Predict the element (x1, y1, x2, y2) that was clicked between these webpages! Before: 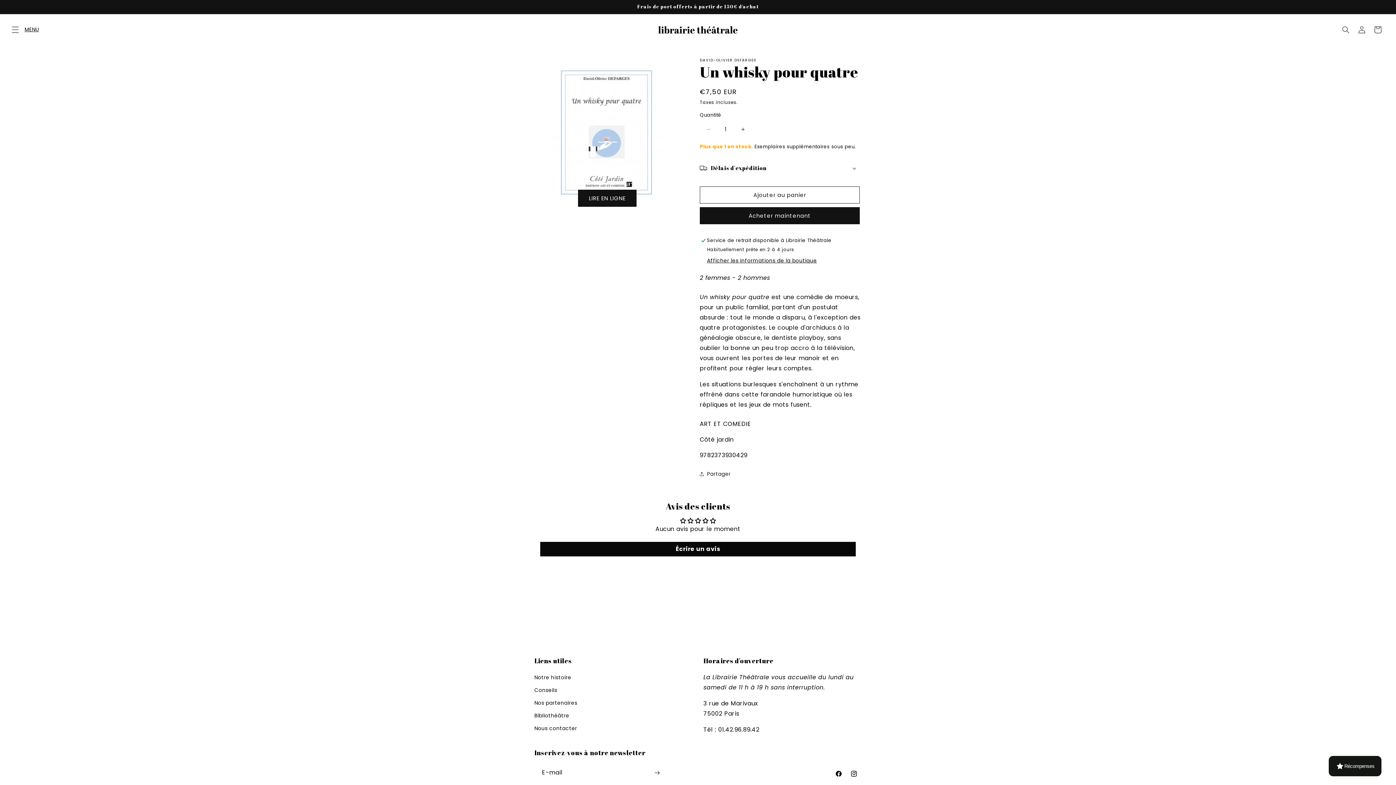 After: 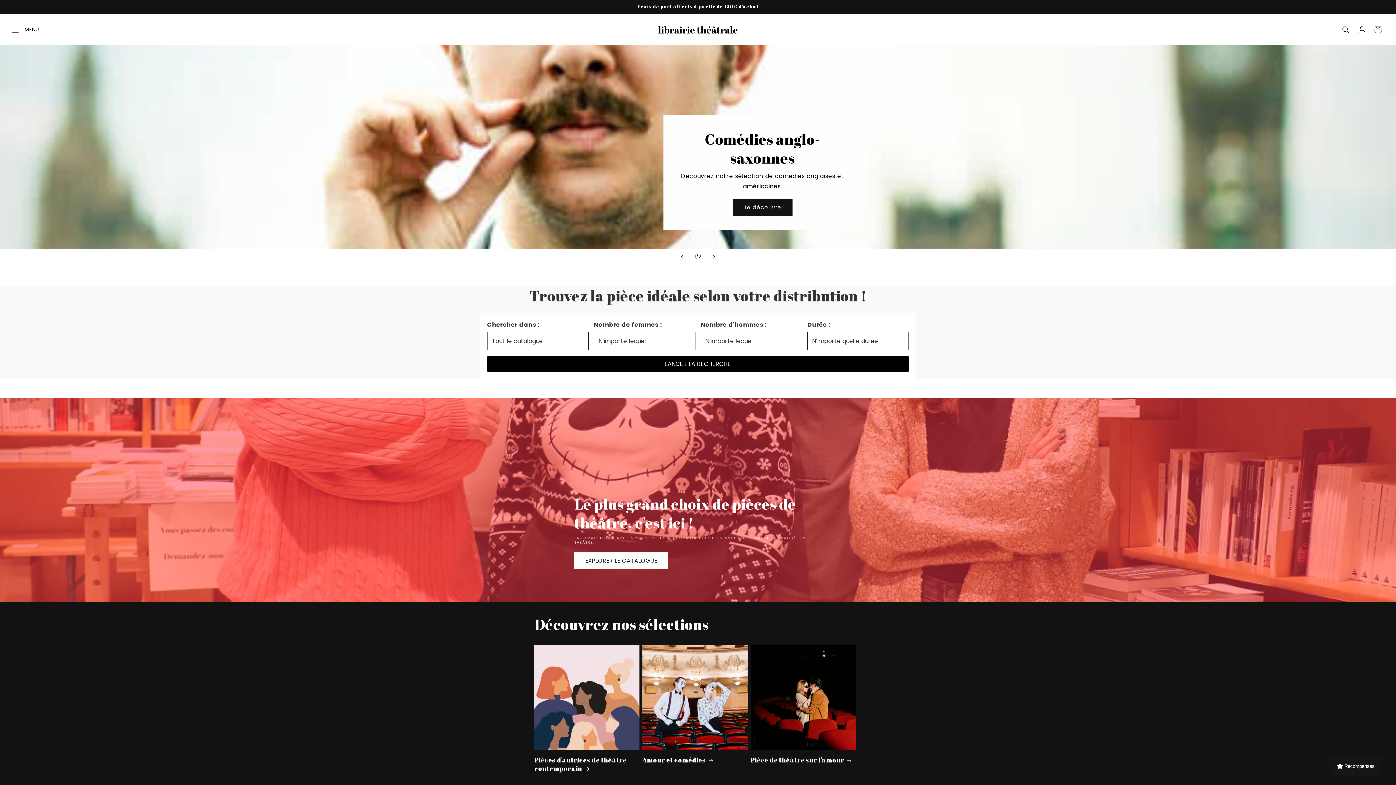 Action: bbox: (655, 21, 740, 37)